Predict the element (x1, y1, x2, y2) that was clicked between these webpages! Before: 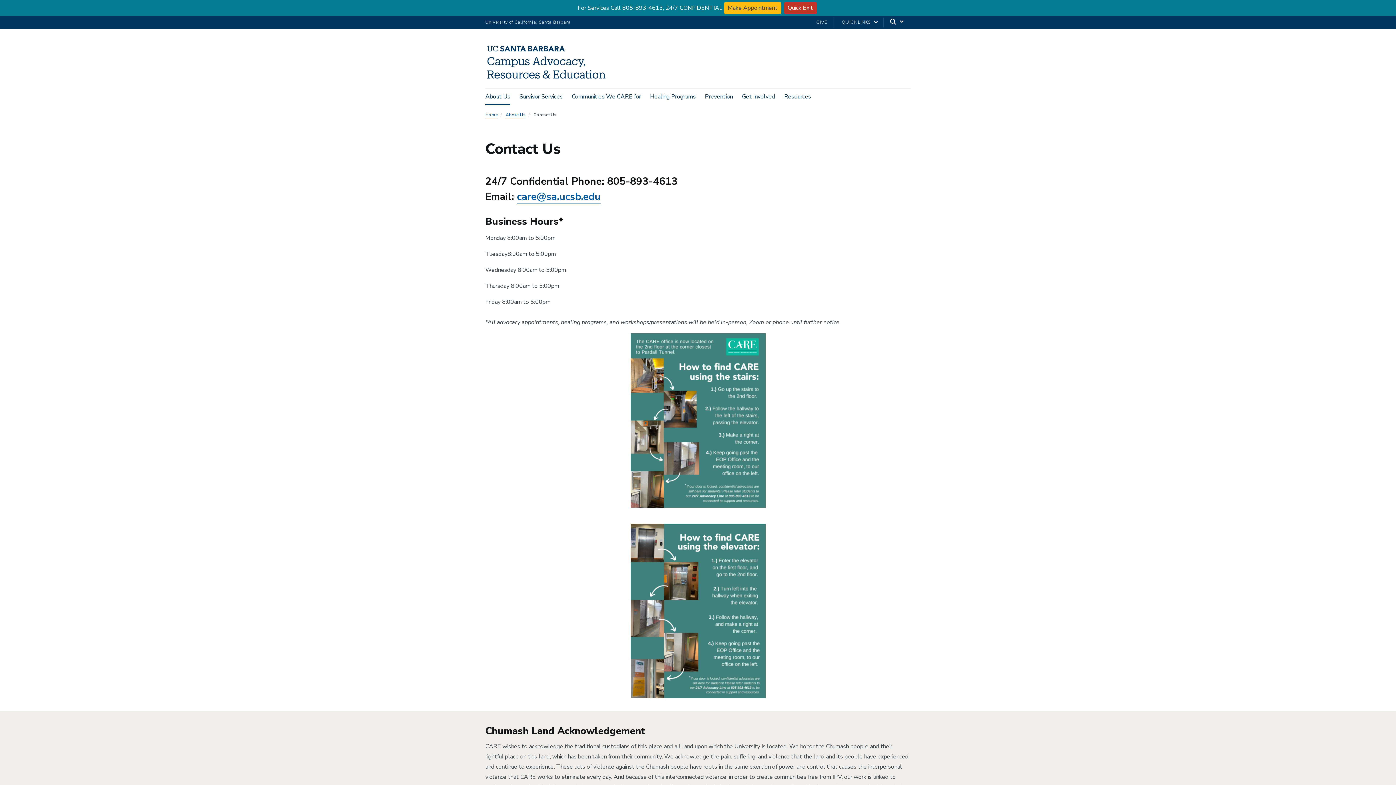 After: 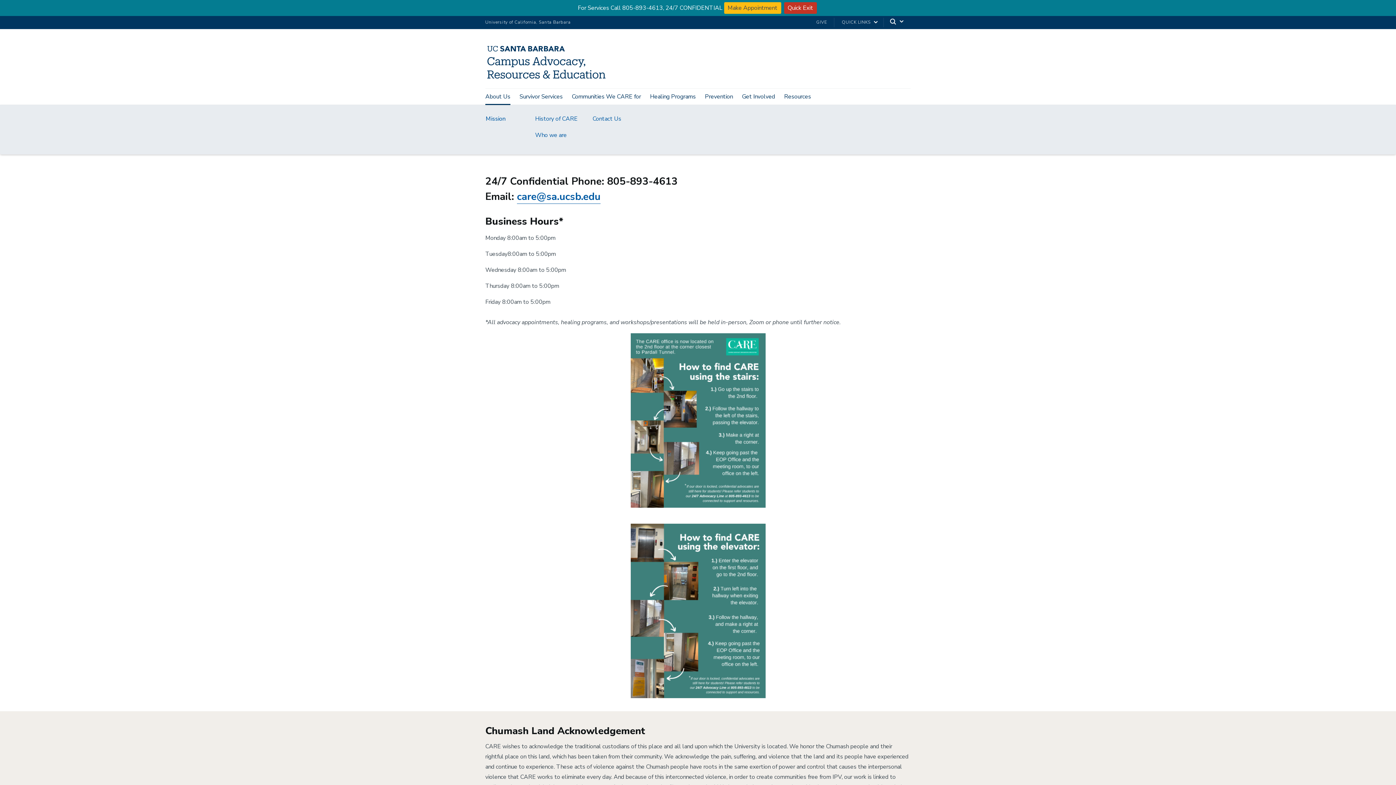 Action: label: About Us bbox: (485, 88, 510, 105)